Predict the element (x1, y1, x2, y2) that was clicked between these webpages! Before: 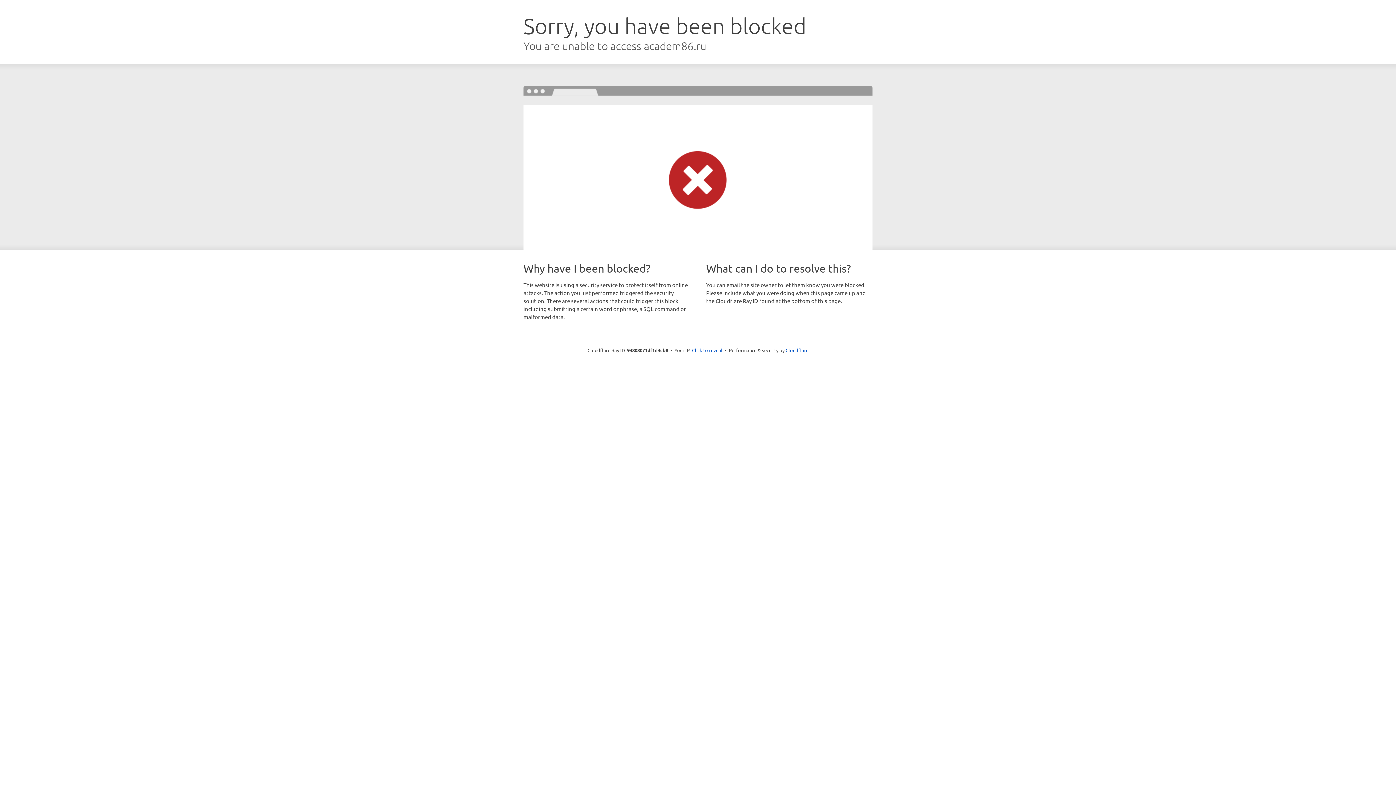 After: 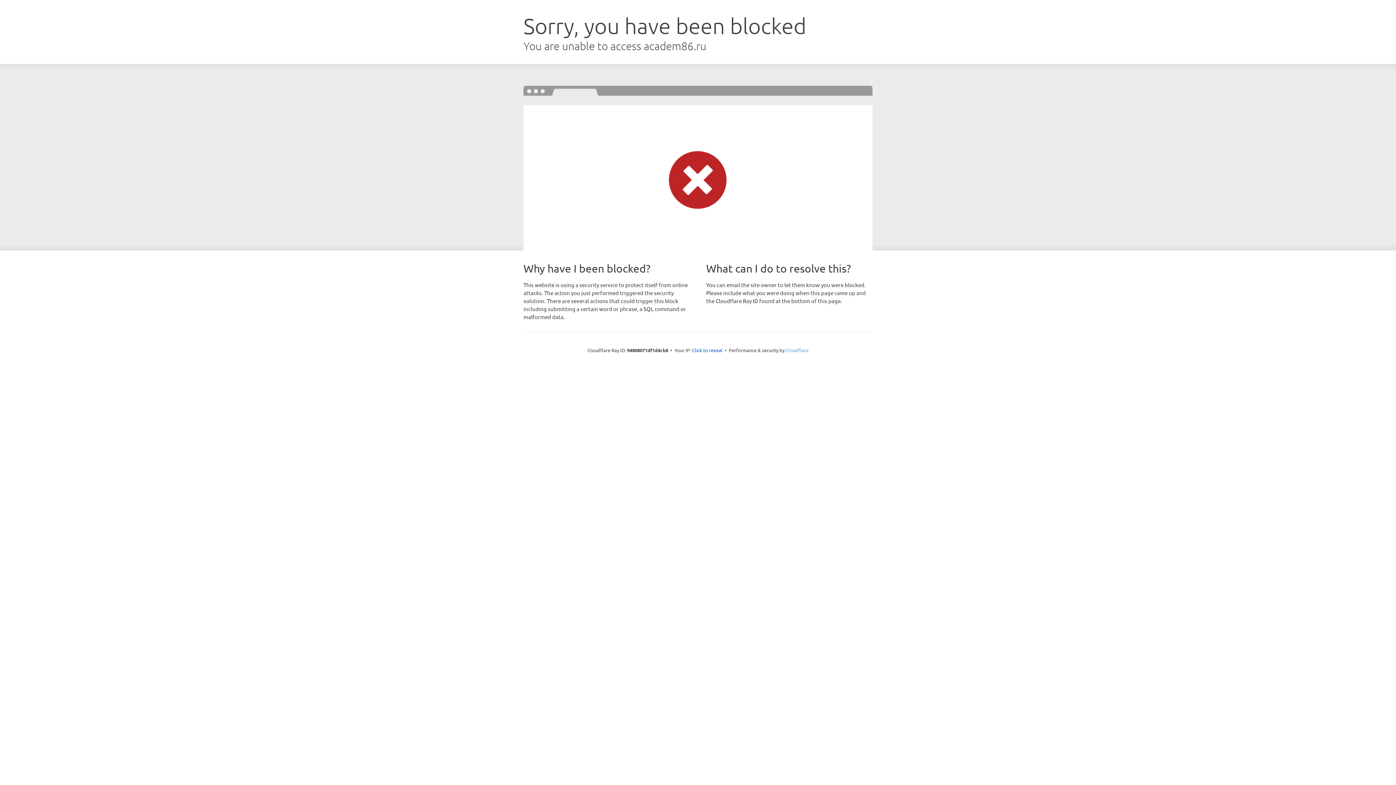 Action: label: Cloudflare bbox: (785, 347, 808, 353)